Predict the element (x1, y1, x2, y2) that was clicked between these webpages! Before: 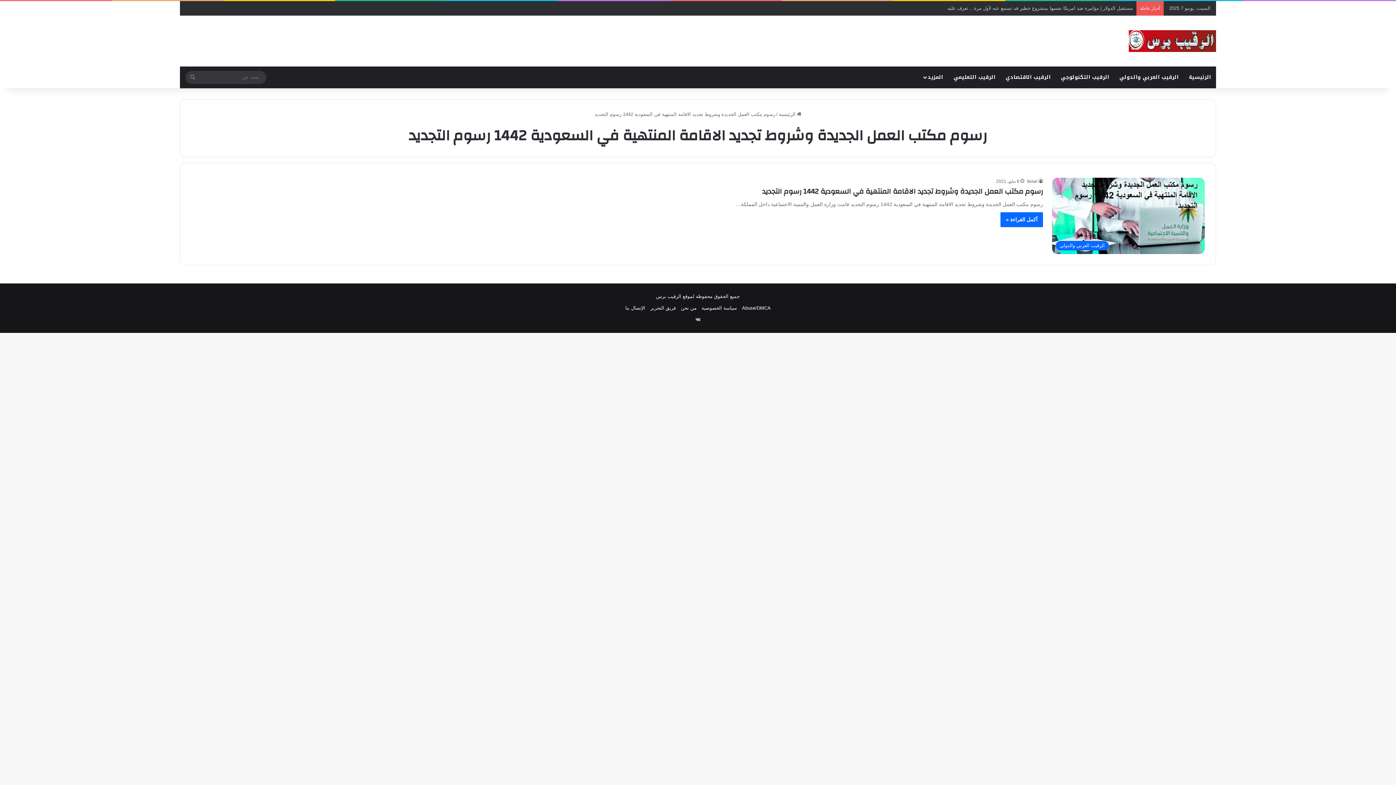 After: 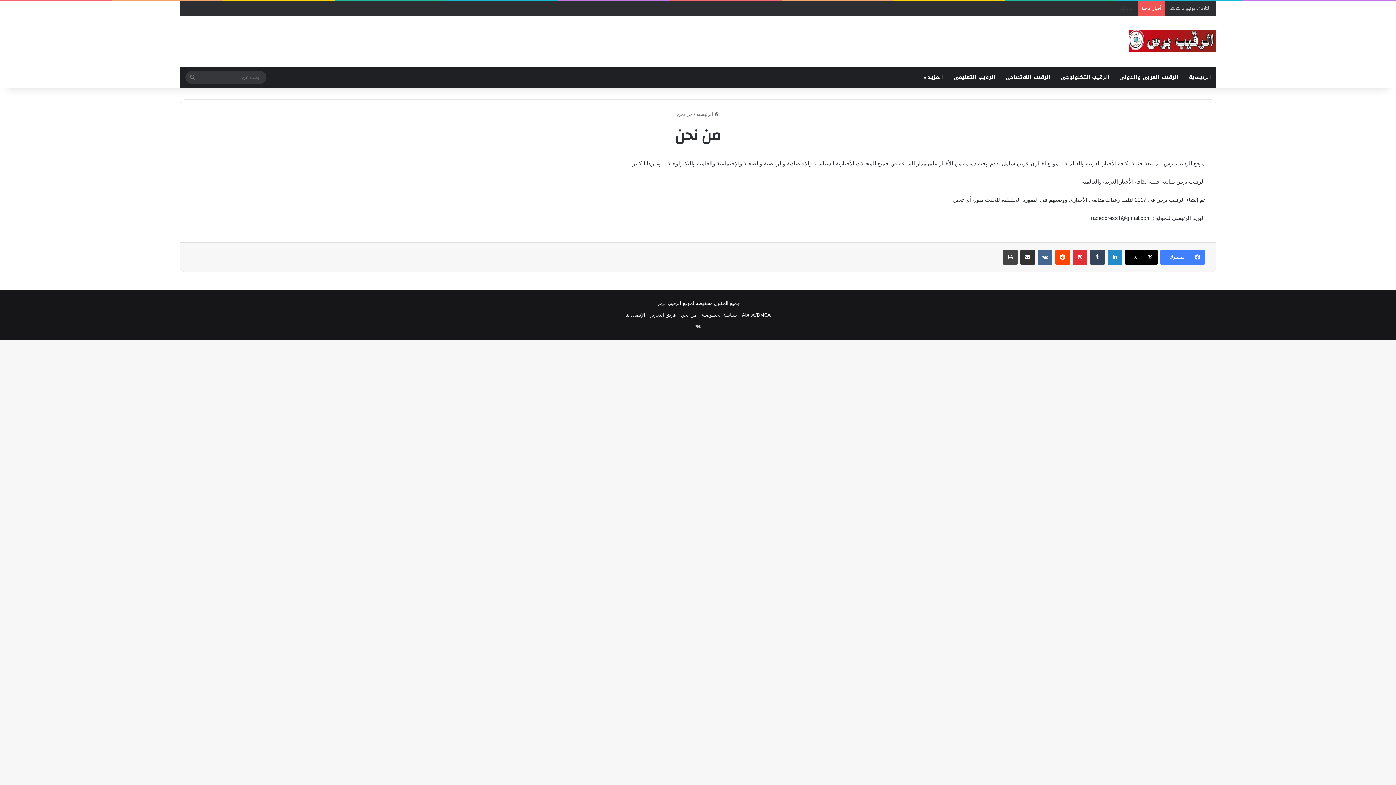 Action: label: من نحن bbox: (681, 305, 696, 310)